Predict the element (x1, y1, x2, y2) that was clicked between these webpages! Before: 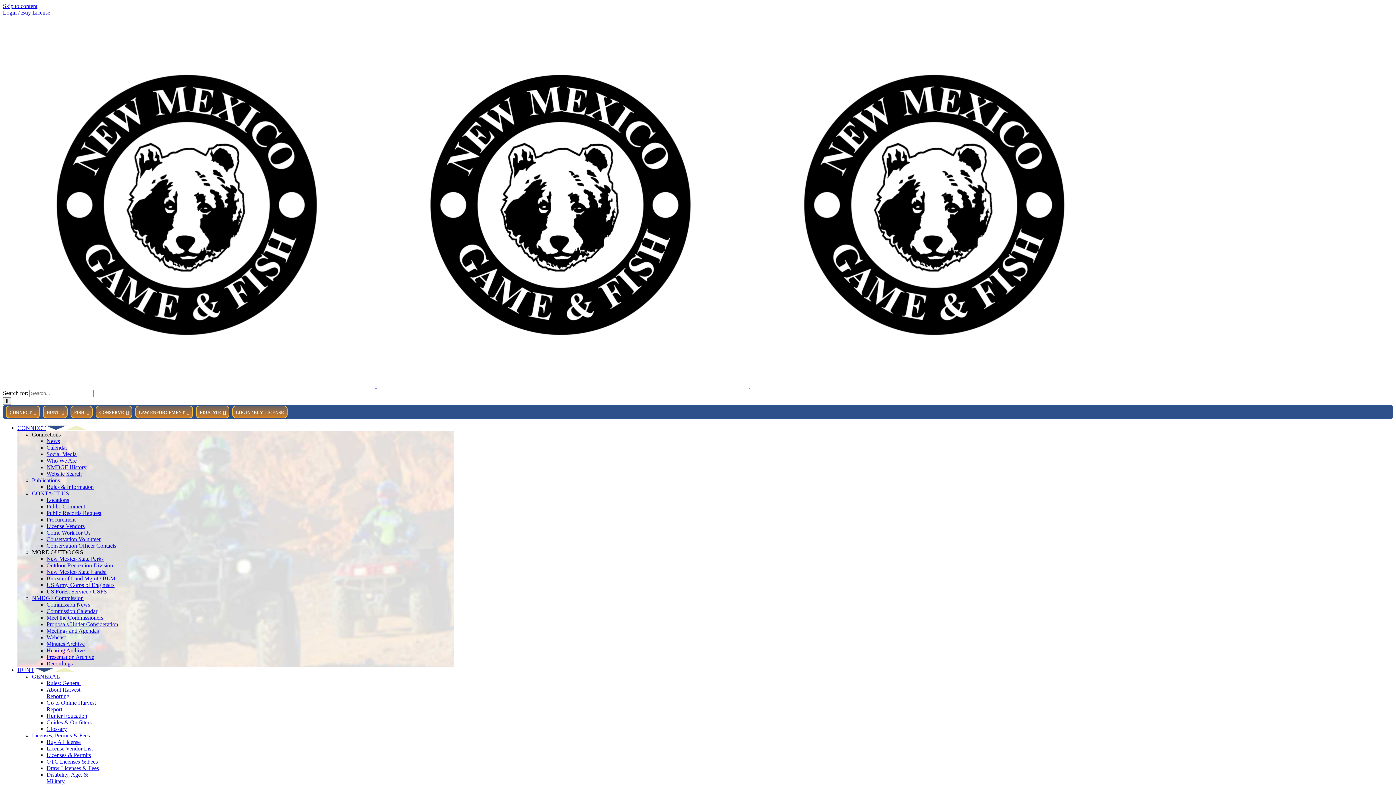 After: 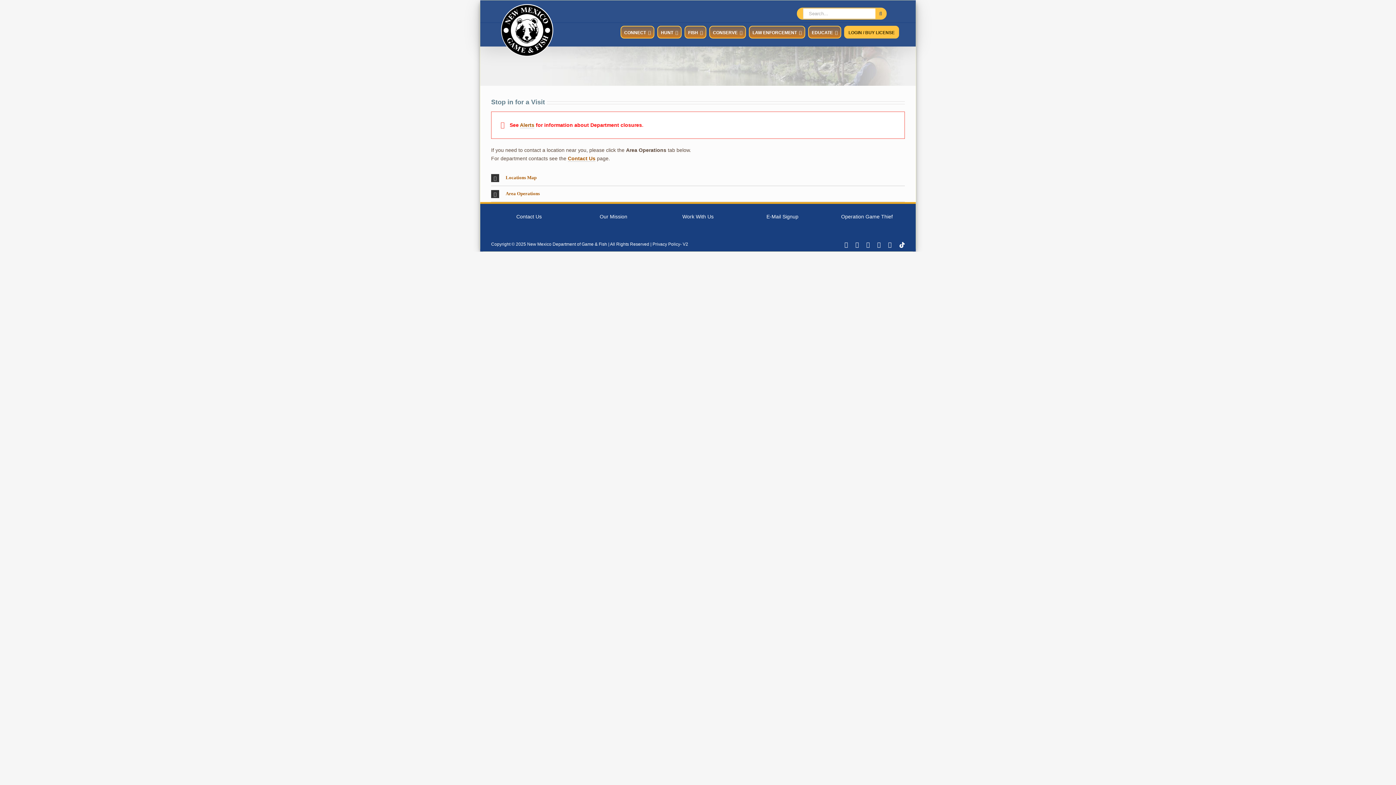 Action: label: Locations bbox: (46, 497, 69, 503)